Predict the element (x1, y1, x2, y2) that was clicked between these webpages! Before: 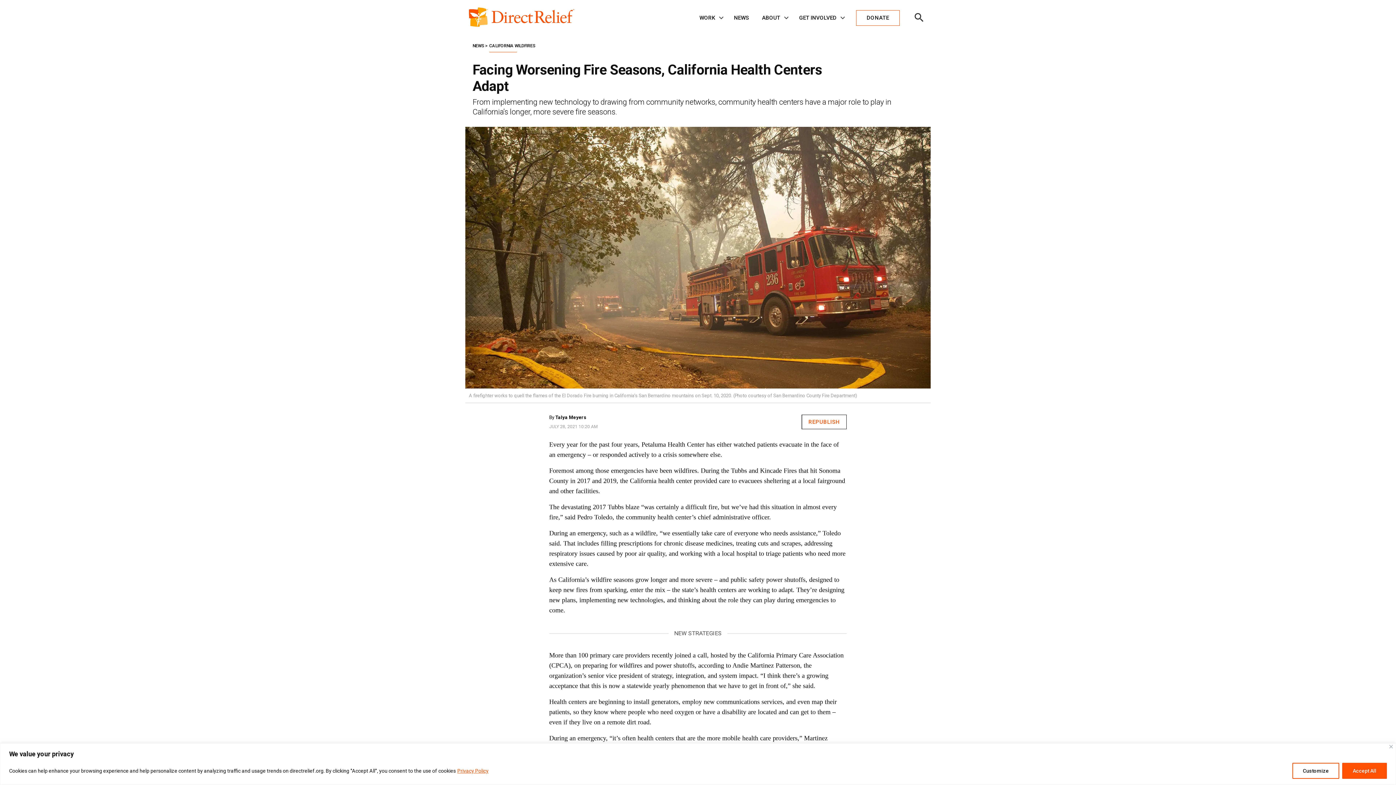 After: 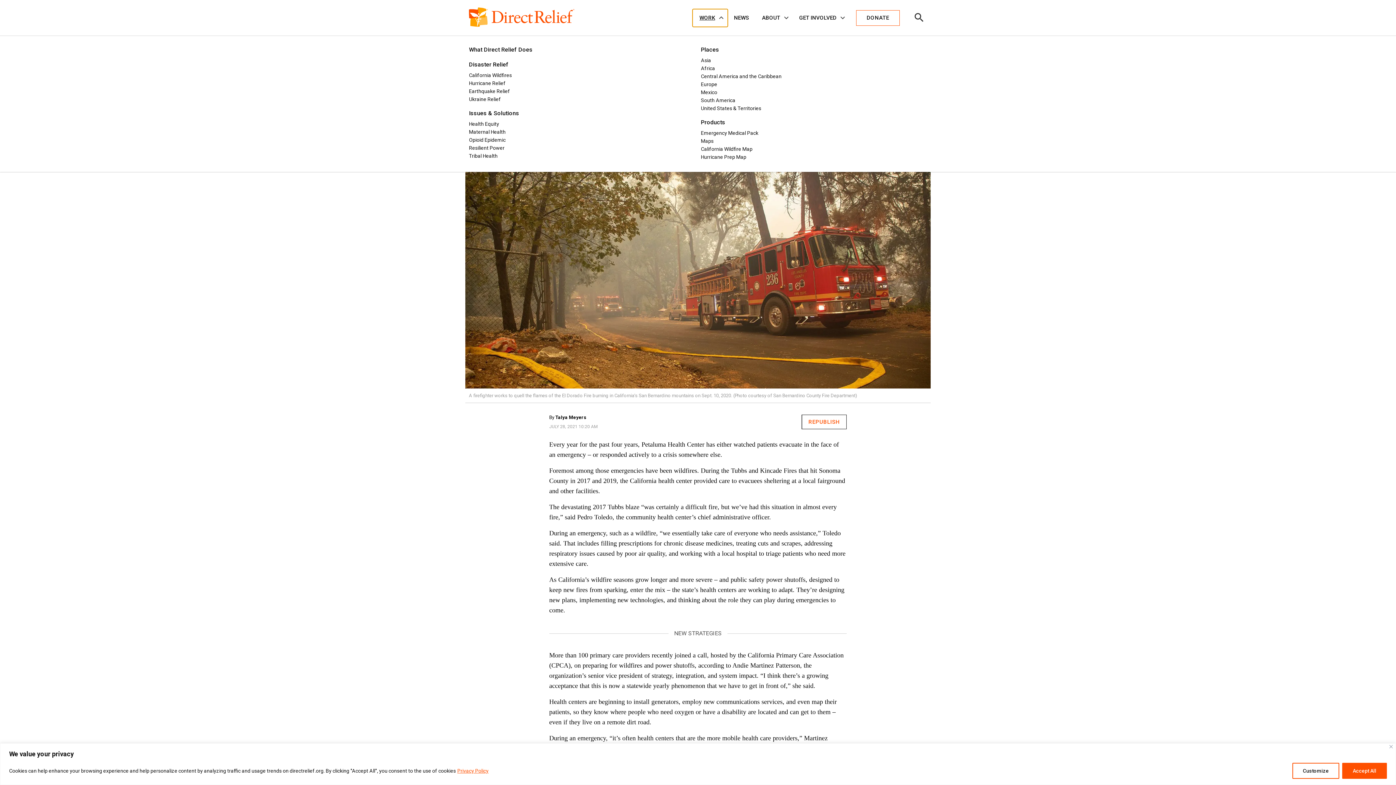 Action: label: WORK bbox: (693, 9, 727, 26)